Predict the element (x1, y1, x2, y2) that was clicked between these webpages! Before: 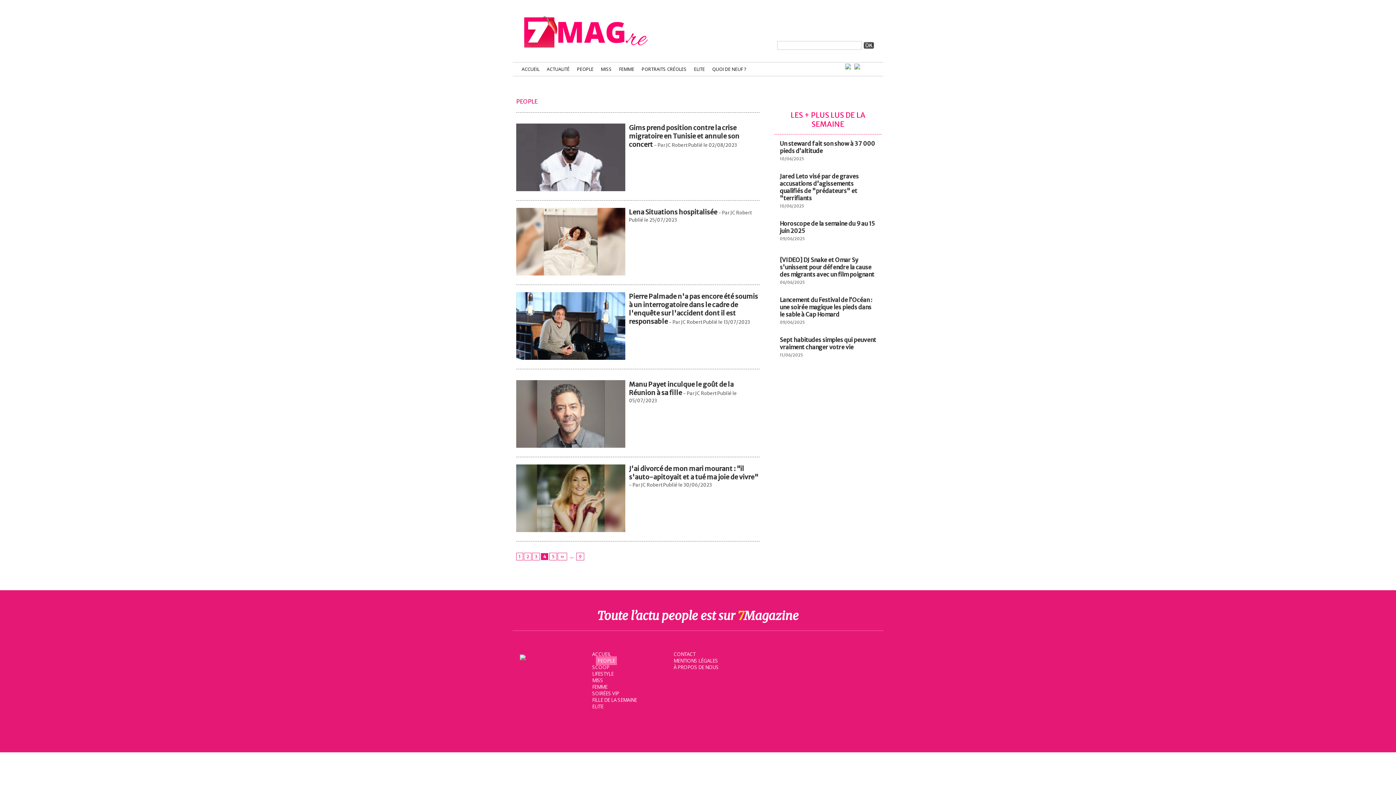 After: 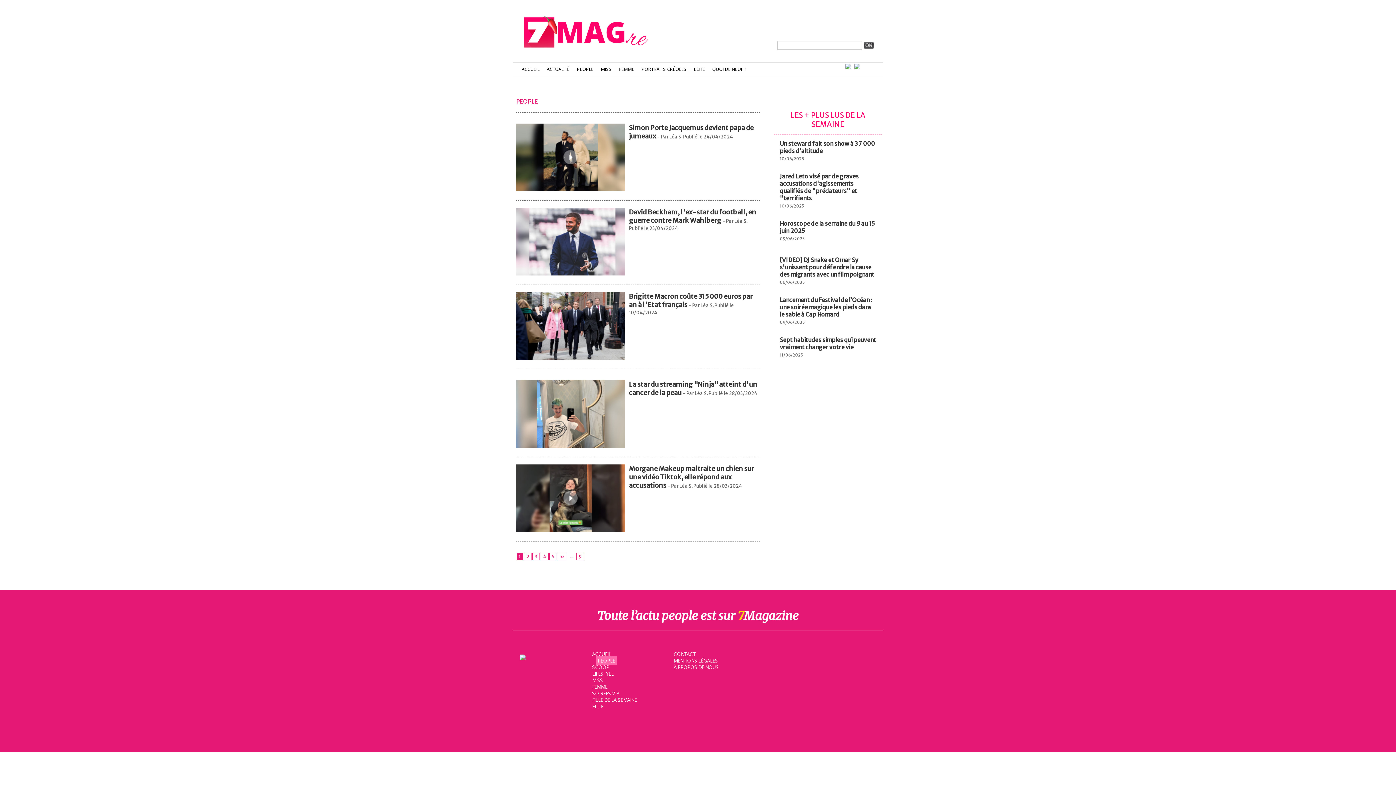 Action: label: 1 bbox: (516, 553, 523, 560)